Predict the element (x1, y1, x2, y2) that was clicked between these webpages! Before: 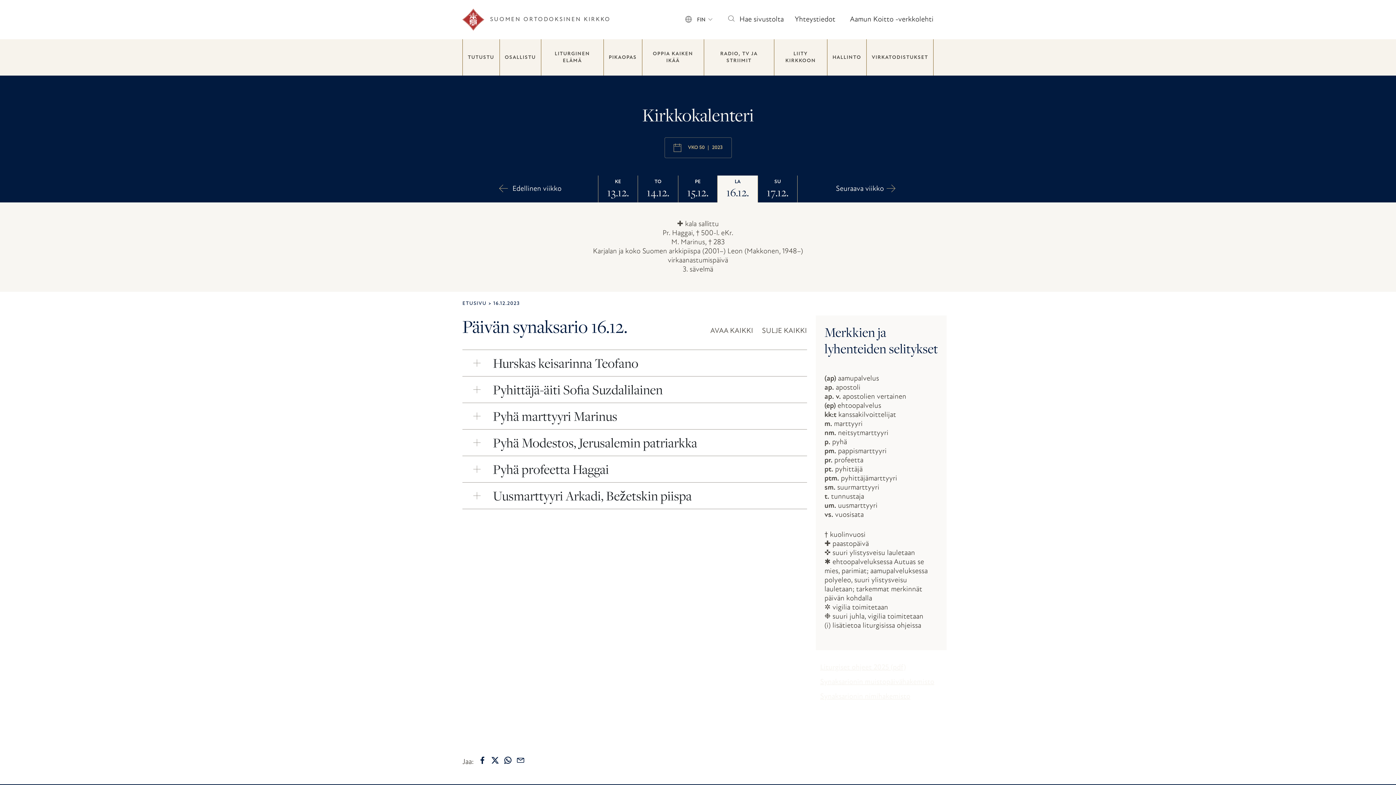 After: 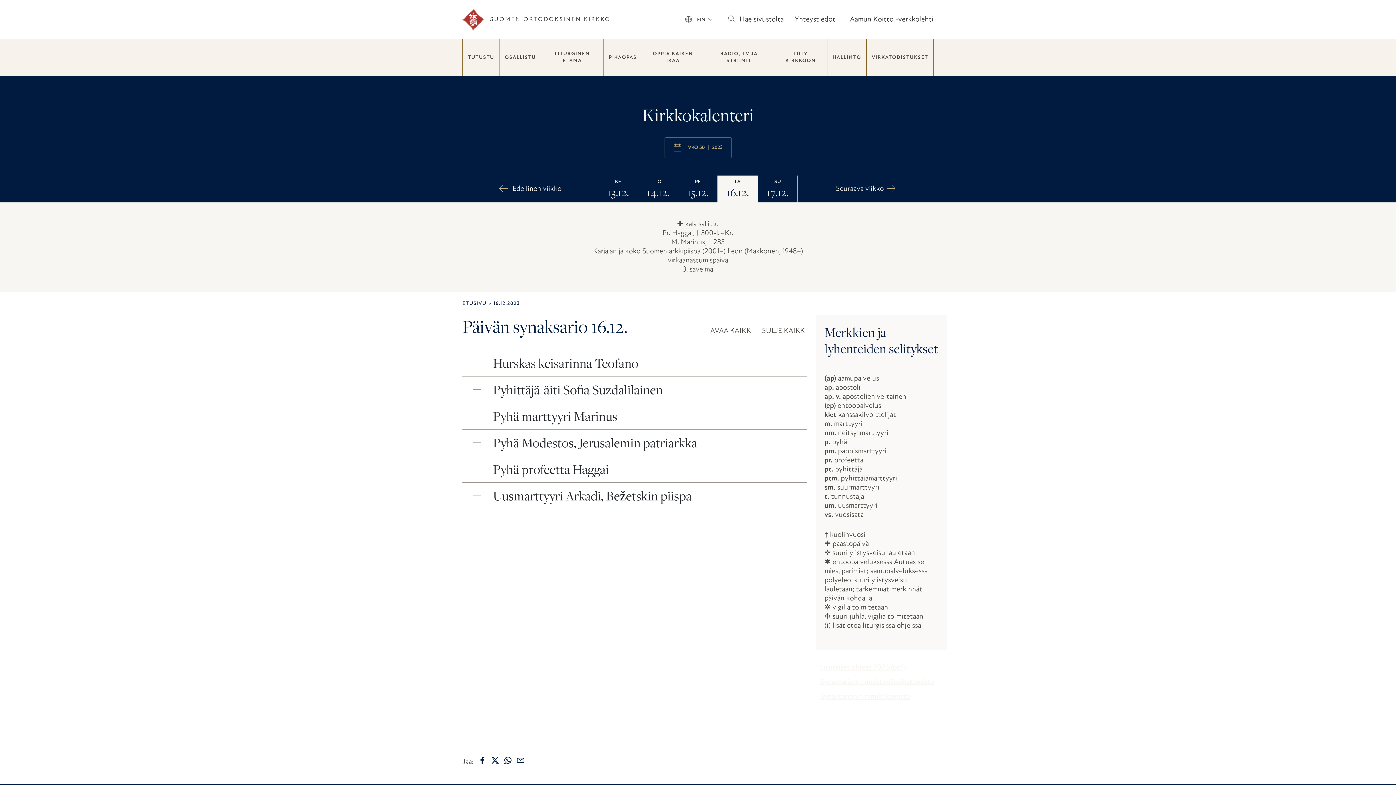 Action: bbox: (489, 755, 500, 766) label: Jaa X:ssä